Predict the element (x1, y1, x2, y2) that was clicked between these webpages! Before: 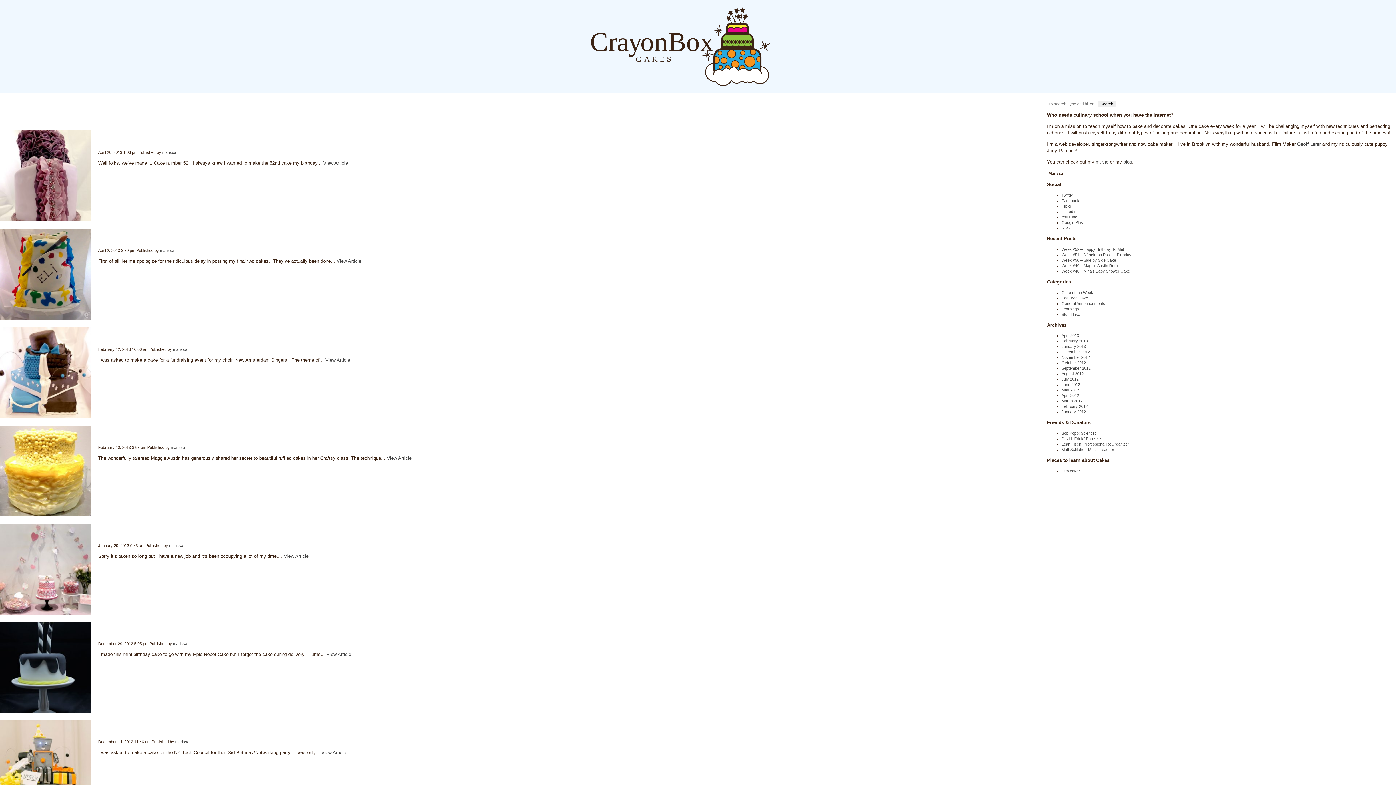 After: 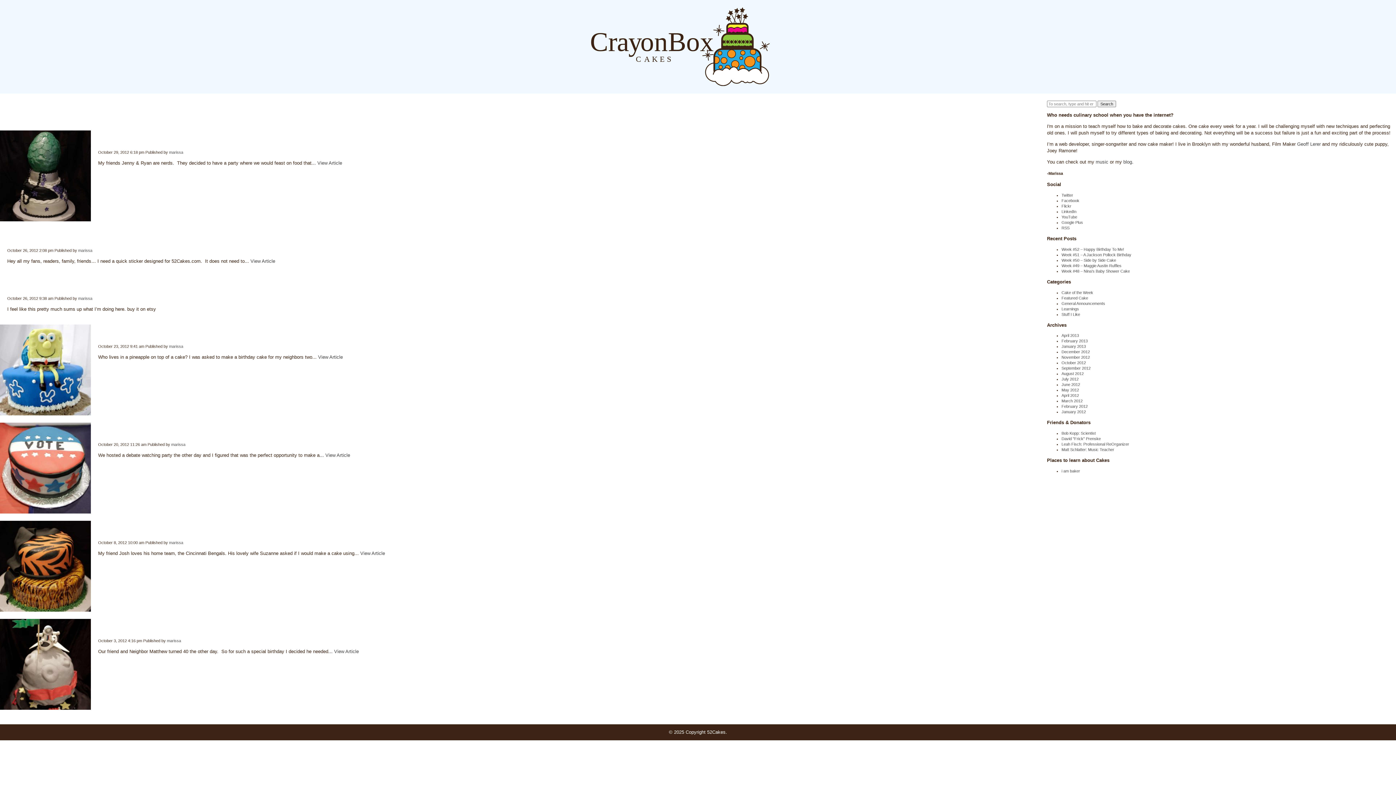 Action: label: October 2012 bbox: (1061, 360, 1086, 365)